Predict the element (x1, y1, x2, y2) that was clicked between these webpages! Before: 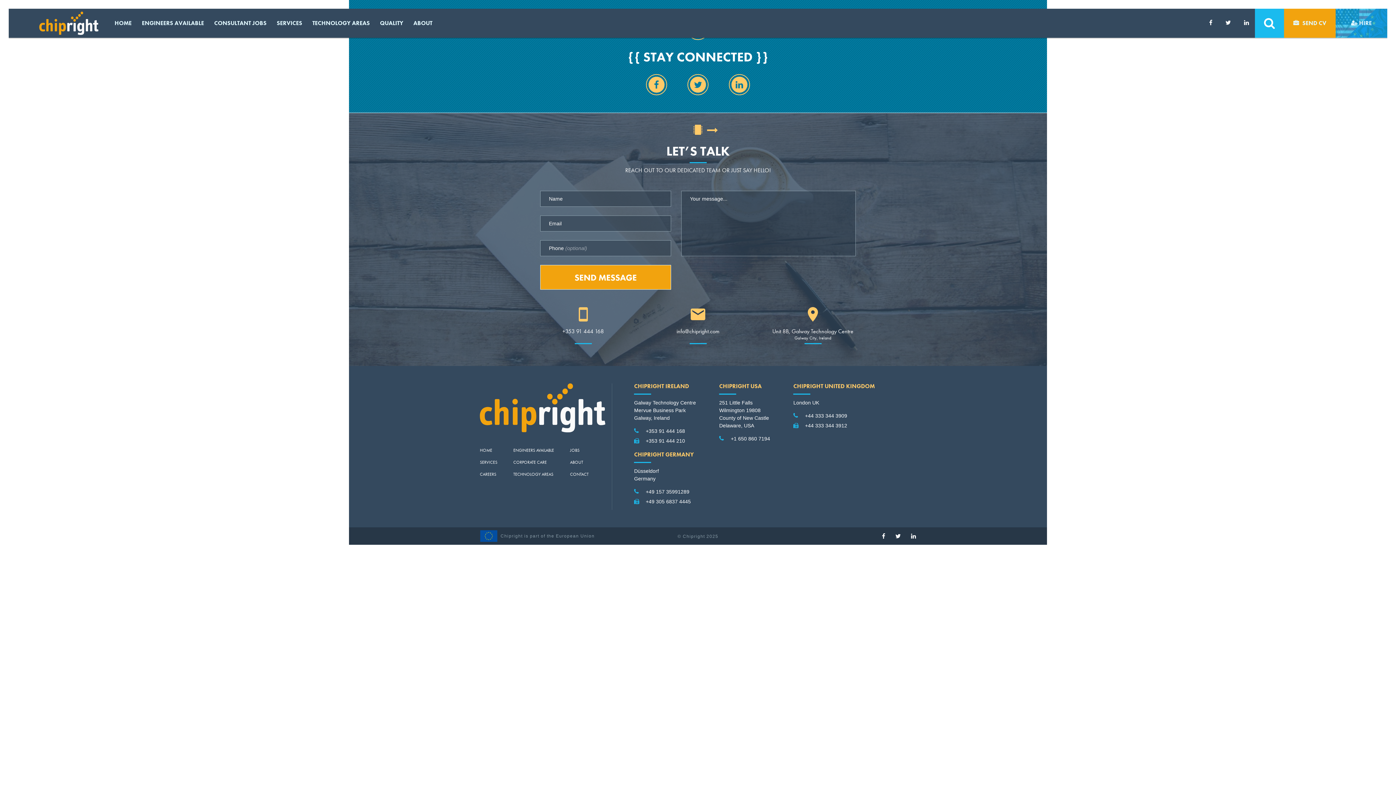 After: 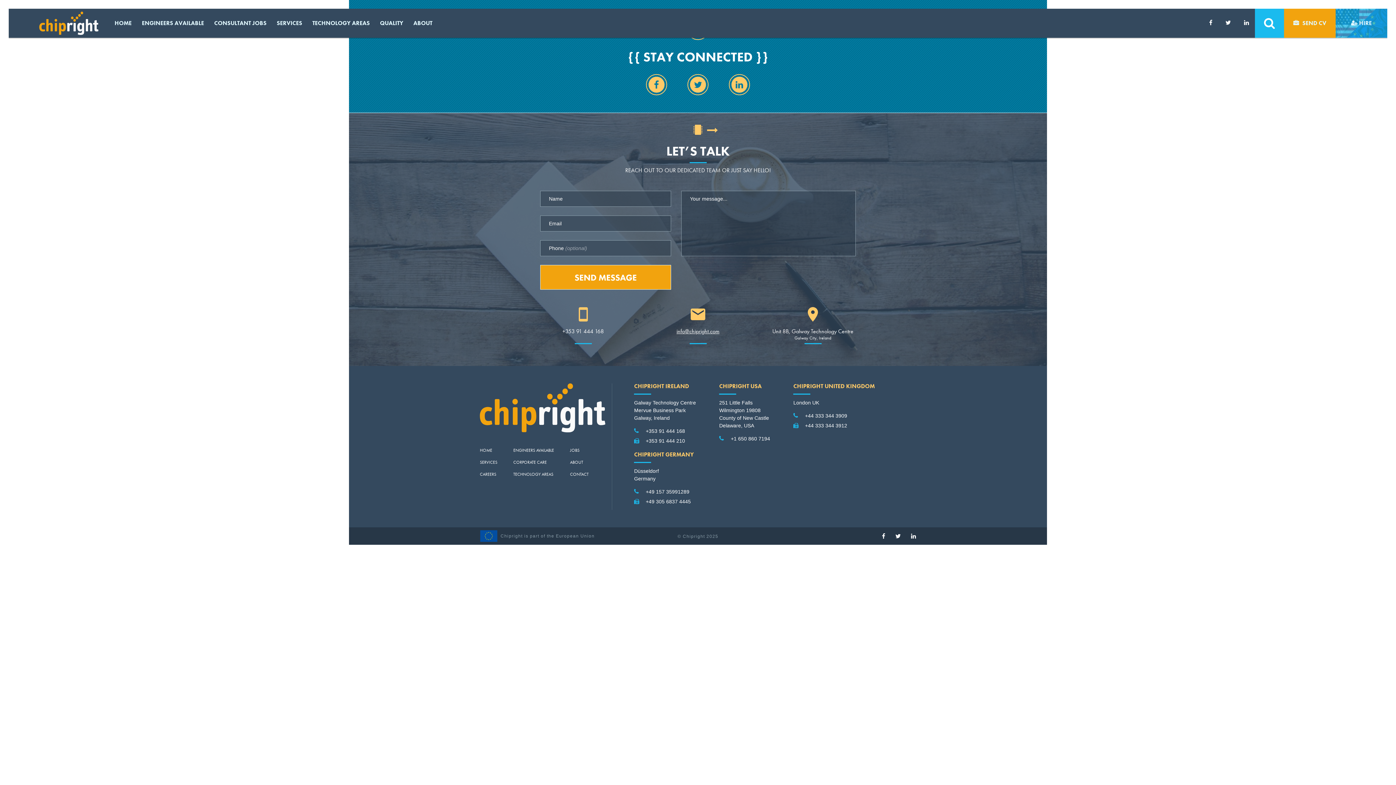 Action: bbox: (676, 327, 719, 335) label: info@chipright.com